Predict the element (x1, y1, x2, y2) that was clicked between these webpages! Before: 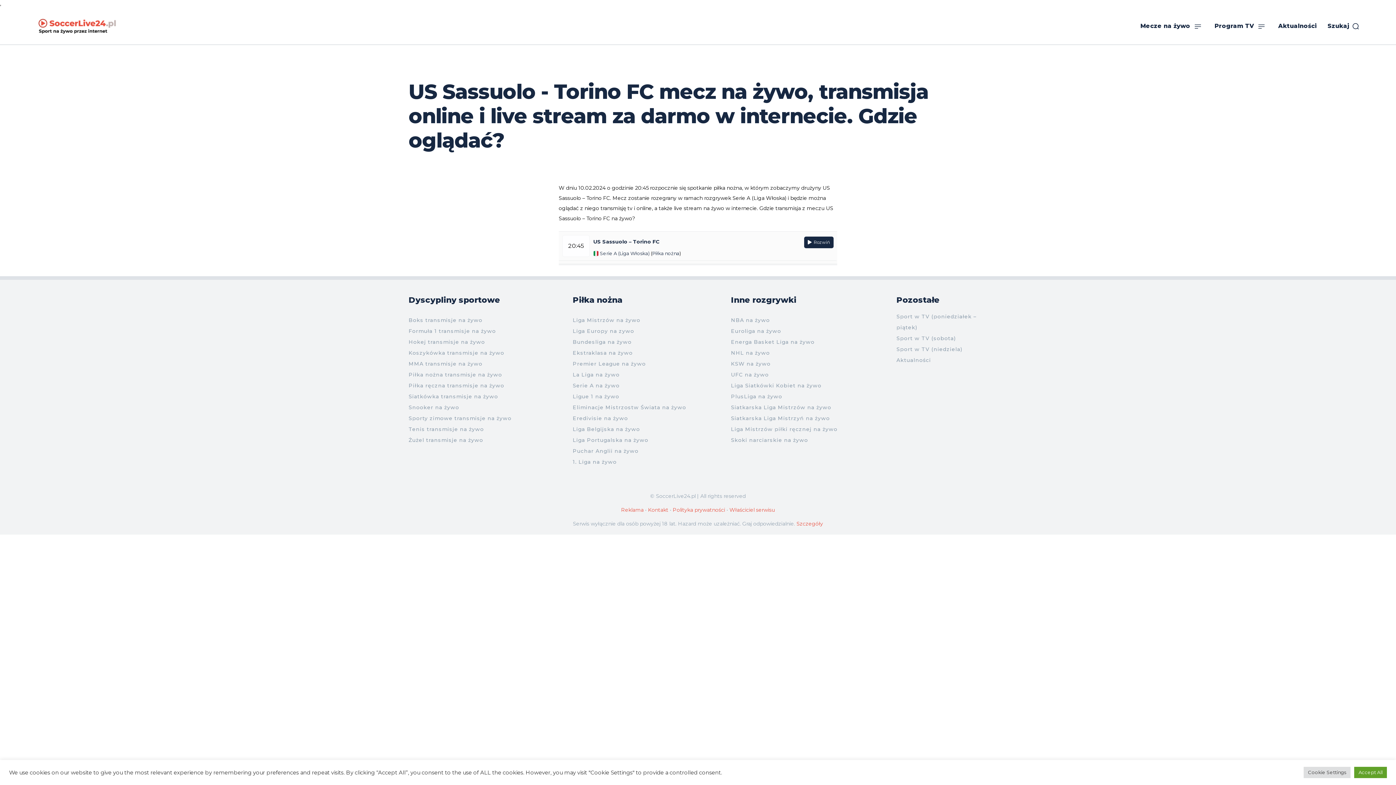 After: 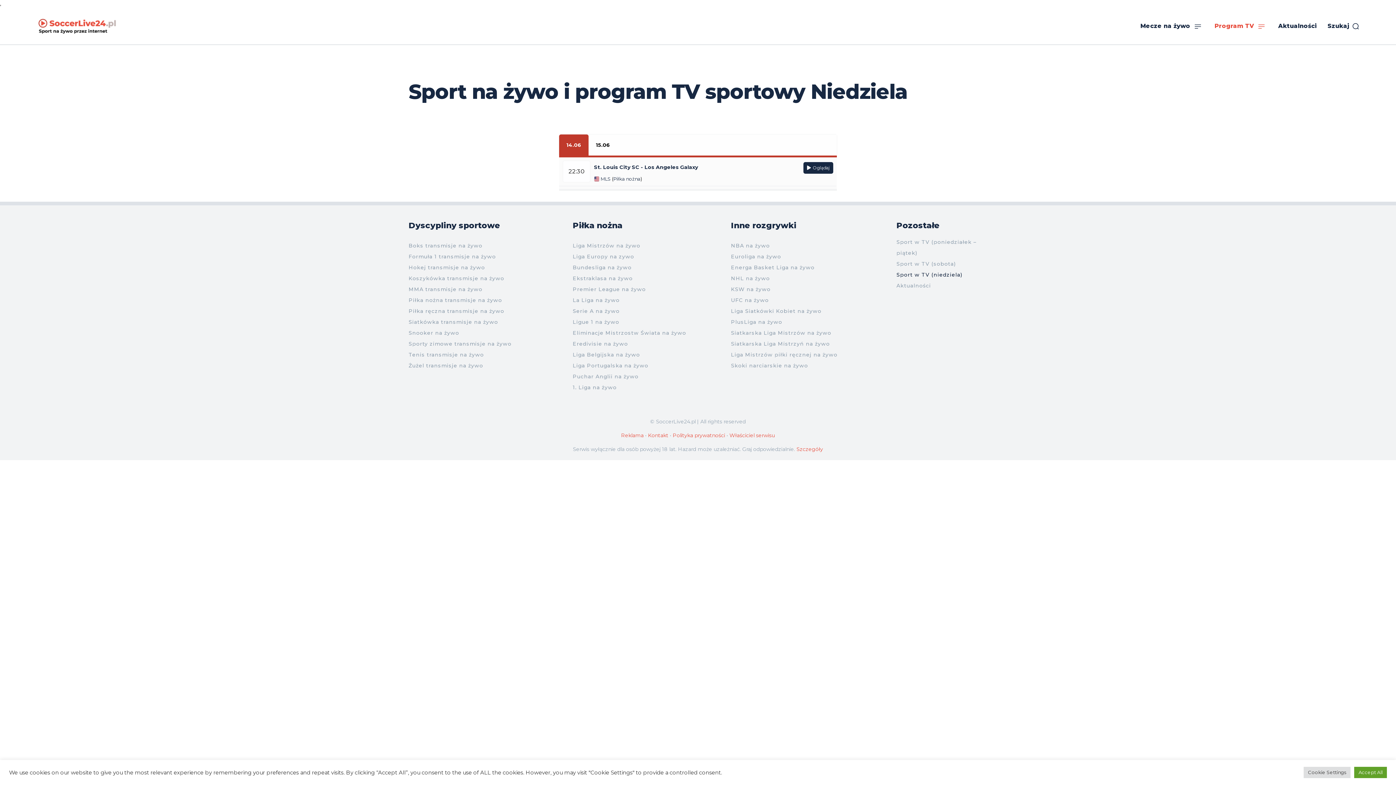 Action: bbox: (896, 344, 987, 354) label: Sport w TV (niedziela)